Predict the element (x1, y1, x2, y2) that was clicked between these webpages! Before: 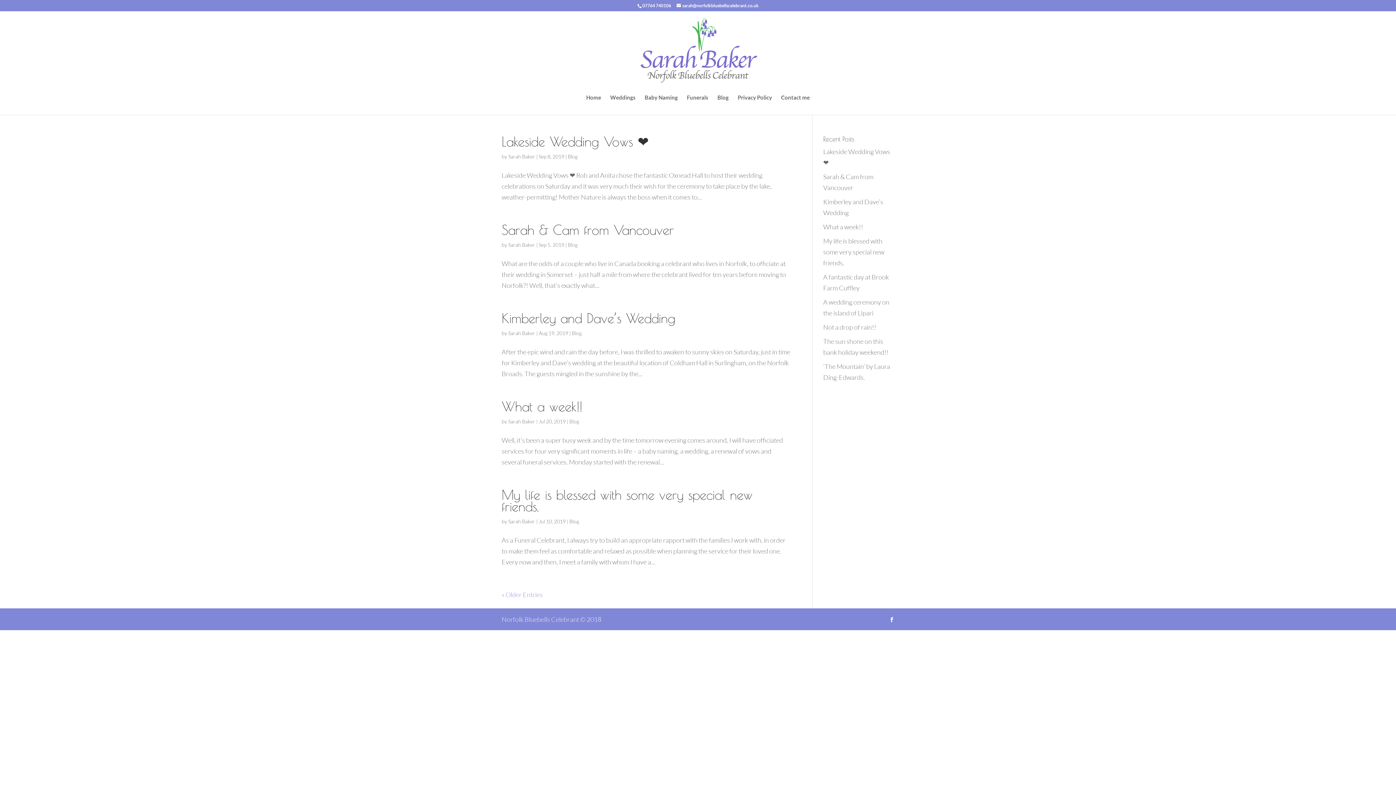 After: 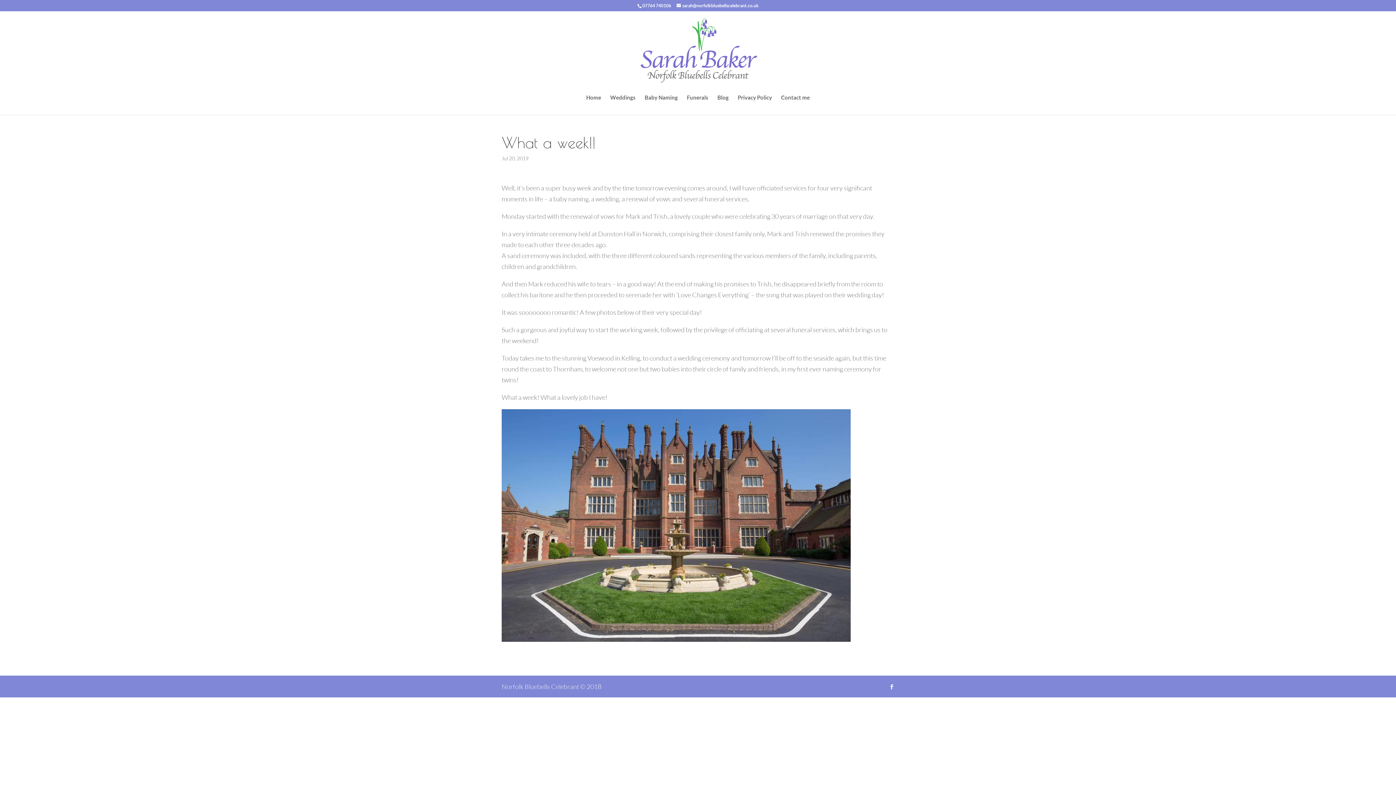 Action: bbox: (823, 222, 863, 230) label: What a week!!